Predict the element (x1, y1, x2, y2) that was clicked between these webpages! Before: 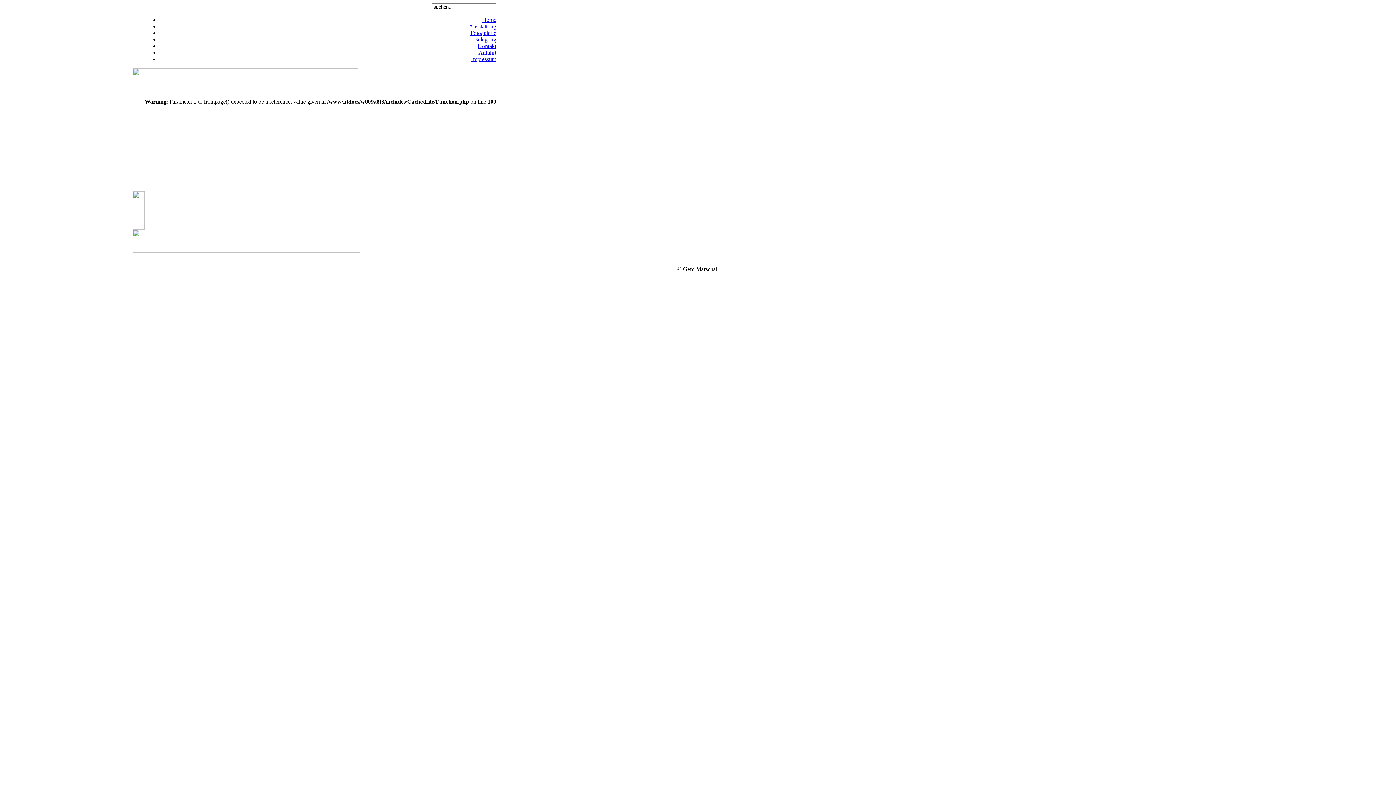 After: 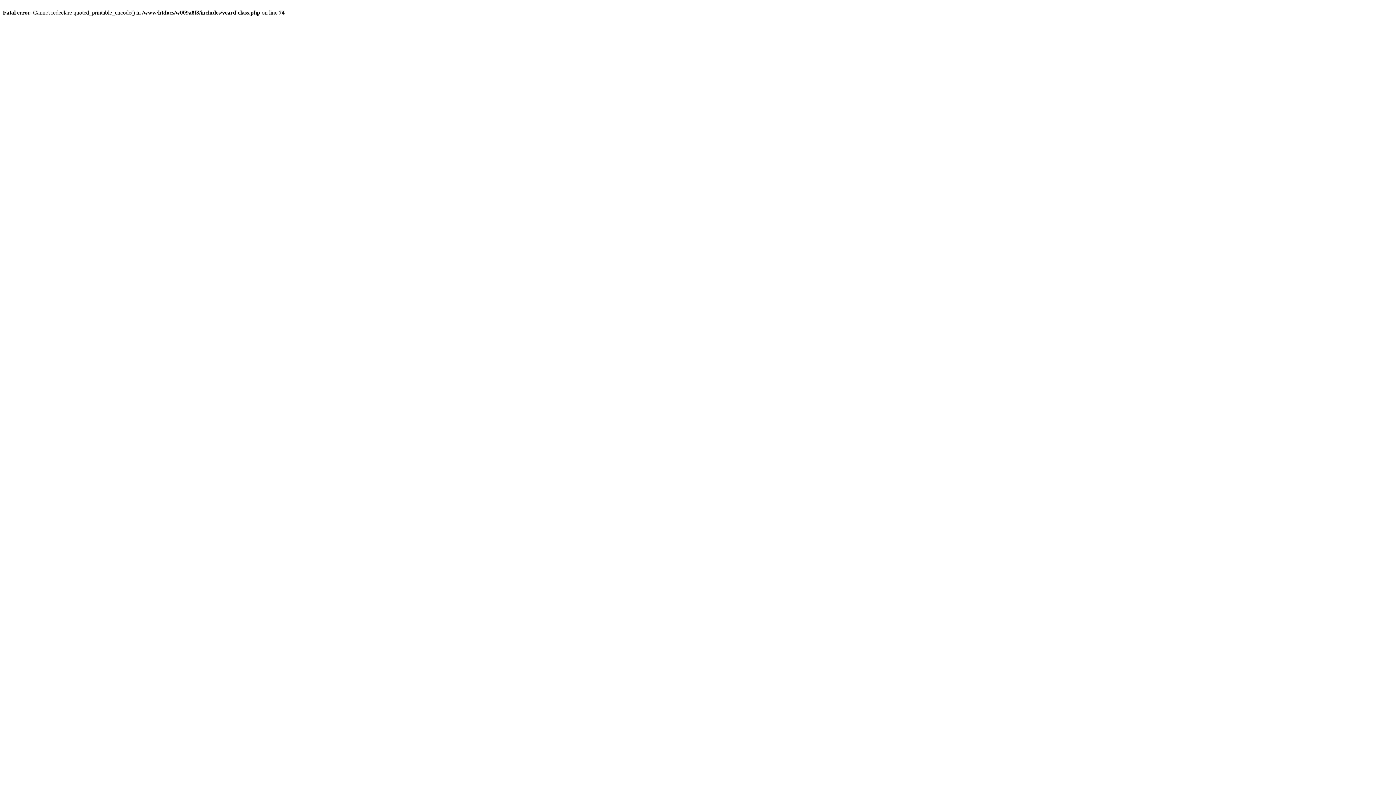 Action: label: Kontakt bbox: (477, 42, 496, 49)